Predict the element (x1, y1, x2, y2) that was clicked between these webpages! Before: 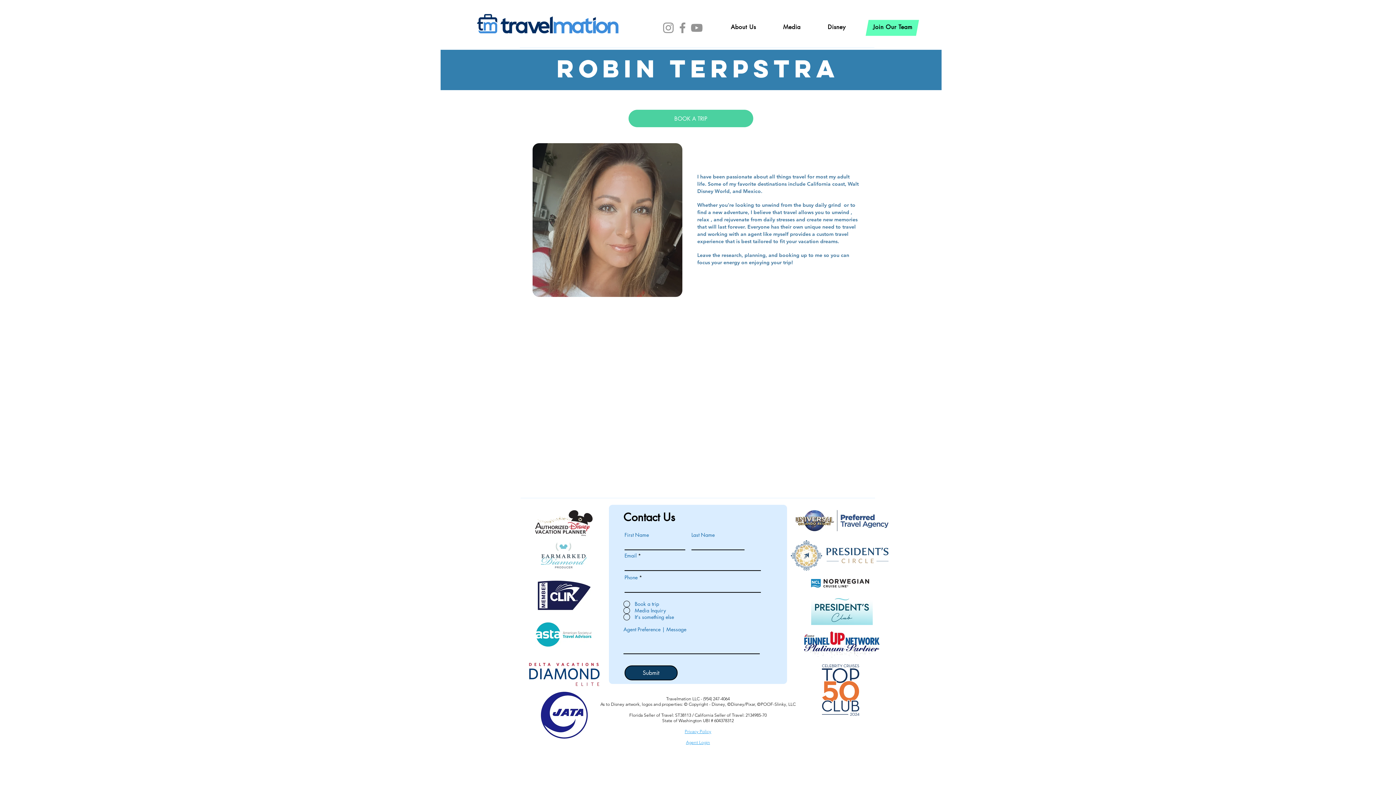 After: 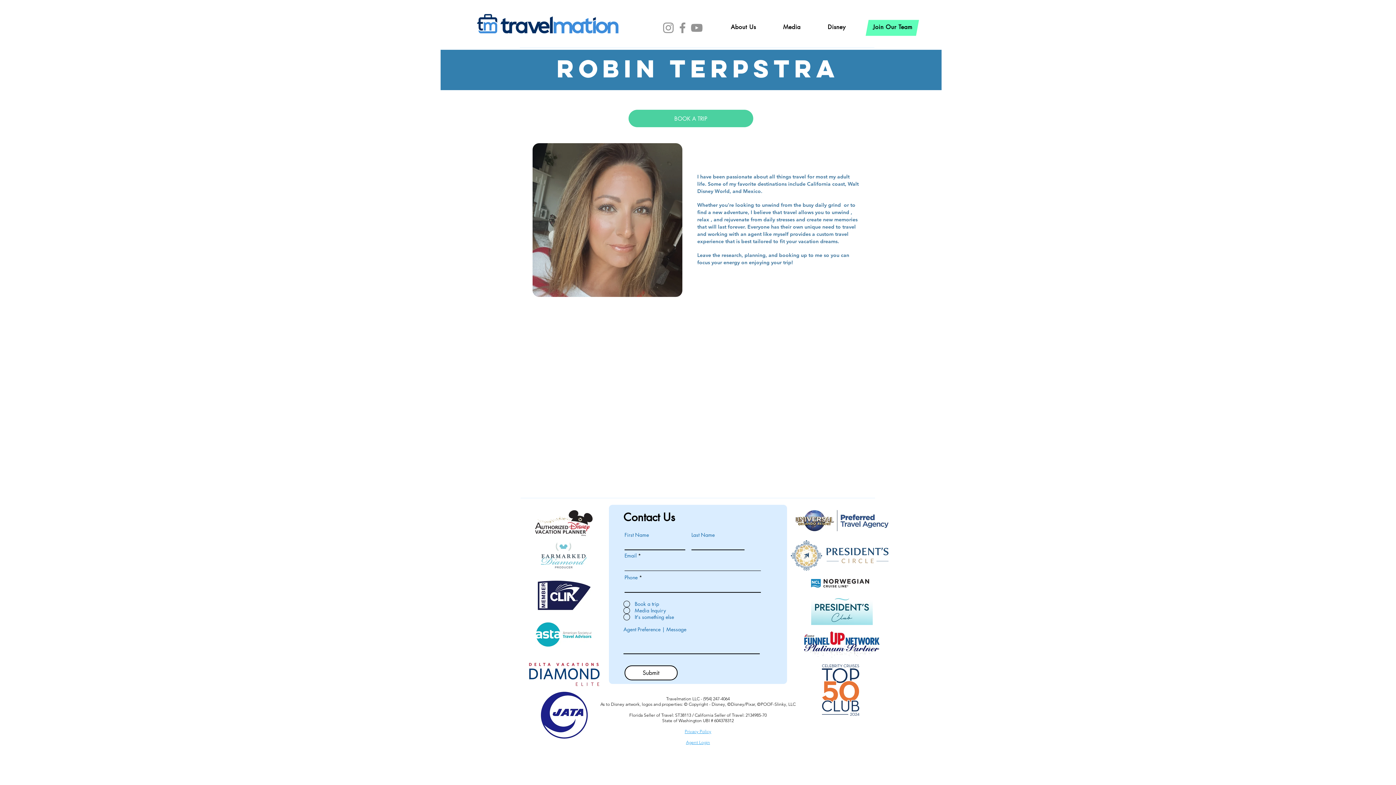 Action: bbox: (624, 665, 677, 680) label: Submit